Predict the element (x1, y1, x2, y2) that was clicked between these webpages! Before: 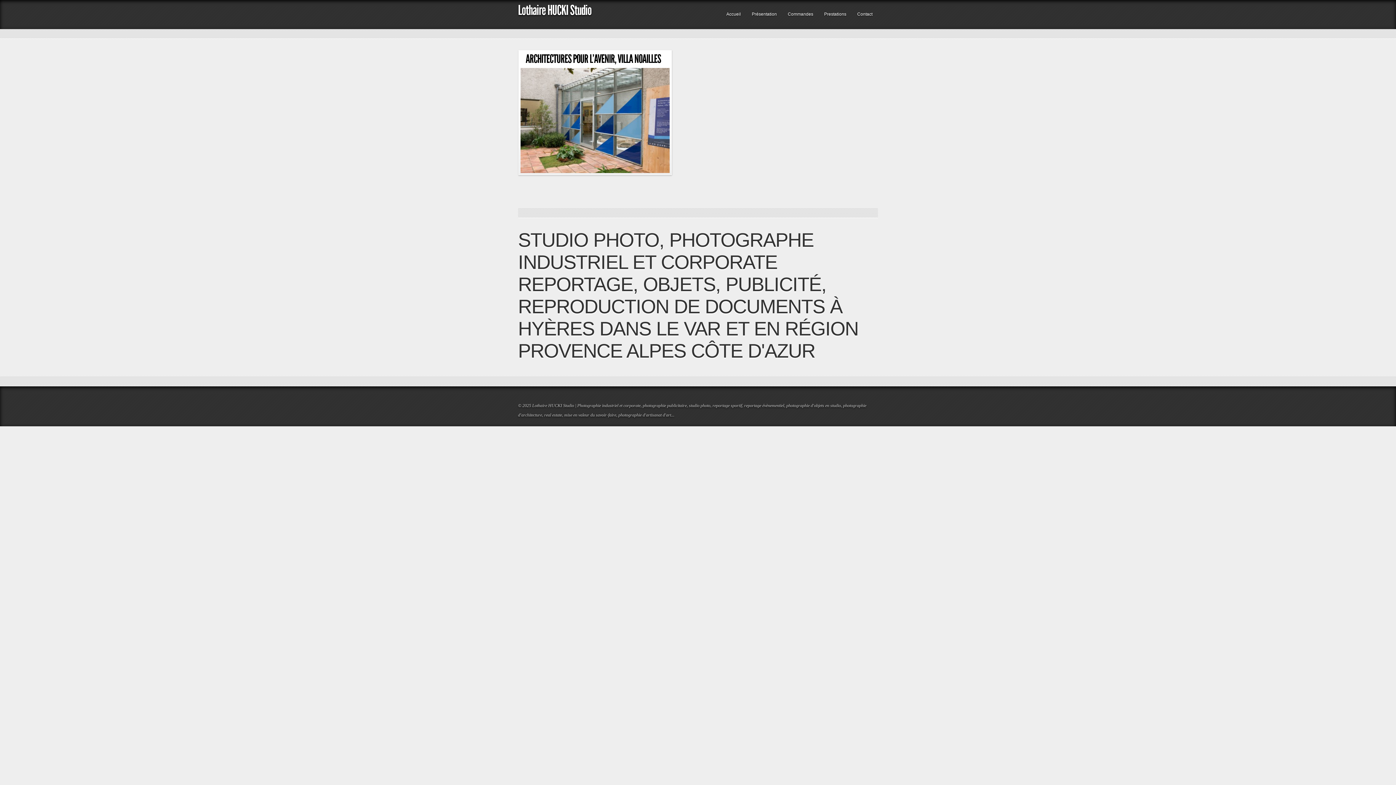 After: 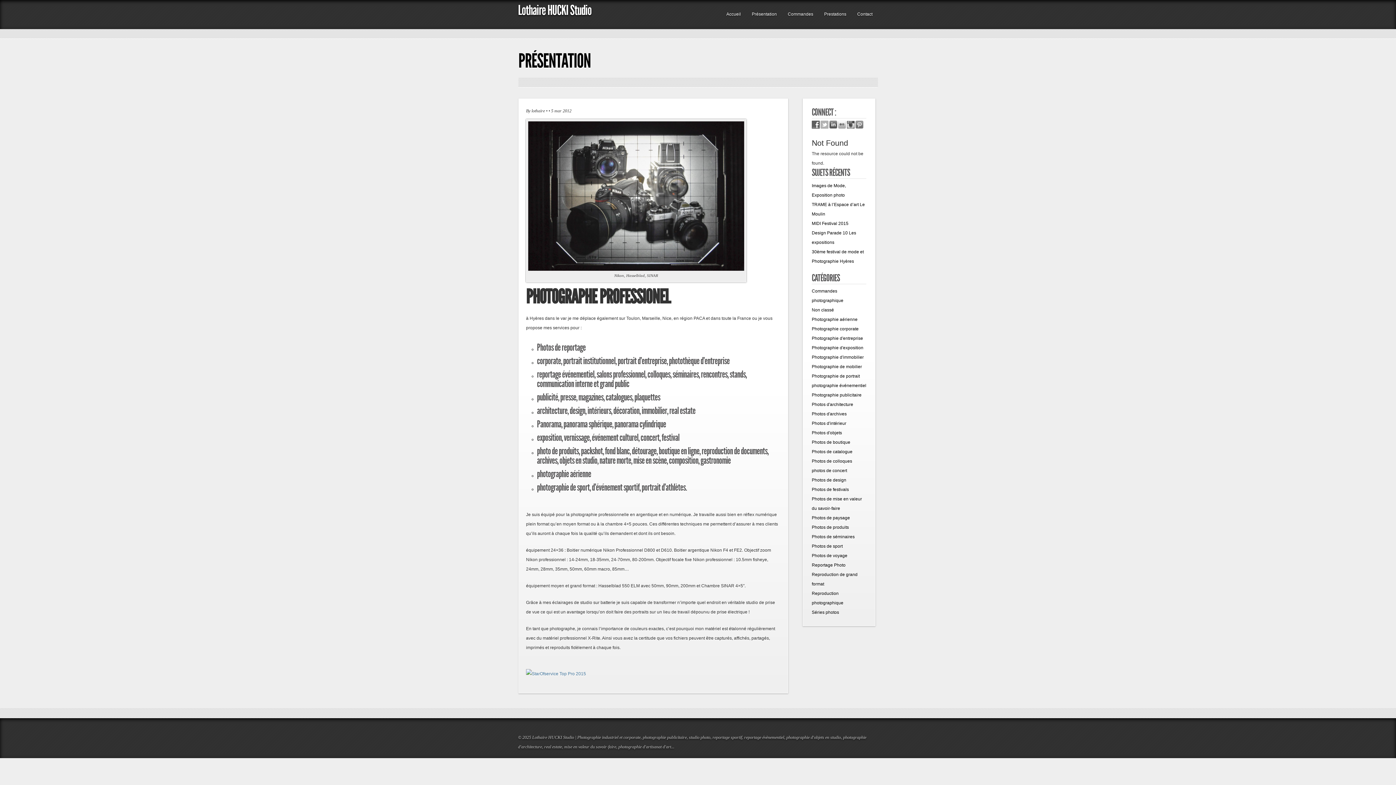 Action: label: Présentation bbox: (746, 6, 782, 22)